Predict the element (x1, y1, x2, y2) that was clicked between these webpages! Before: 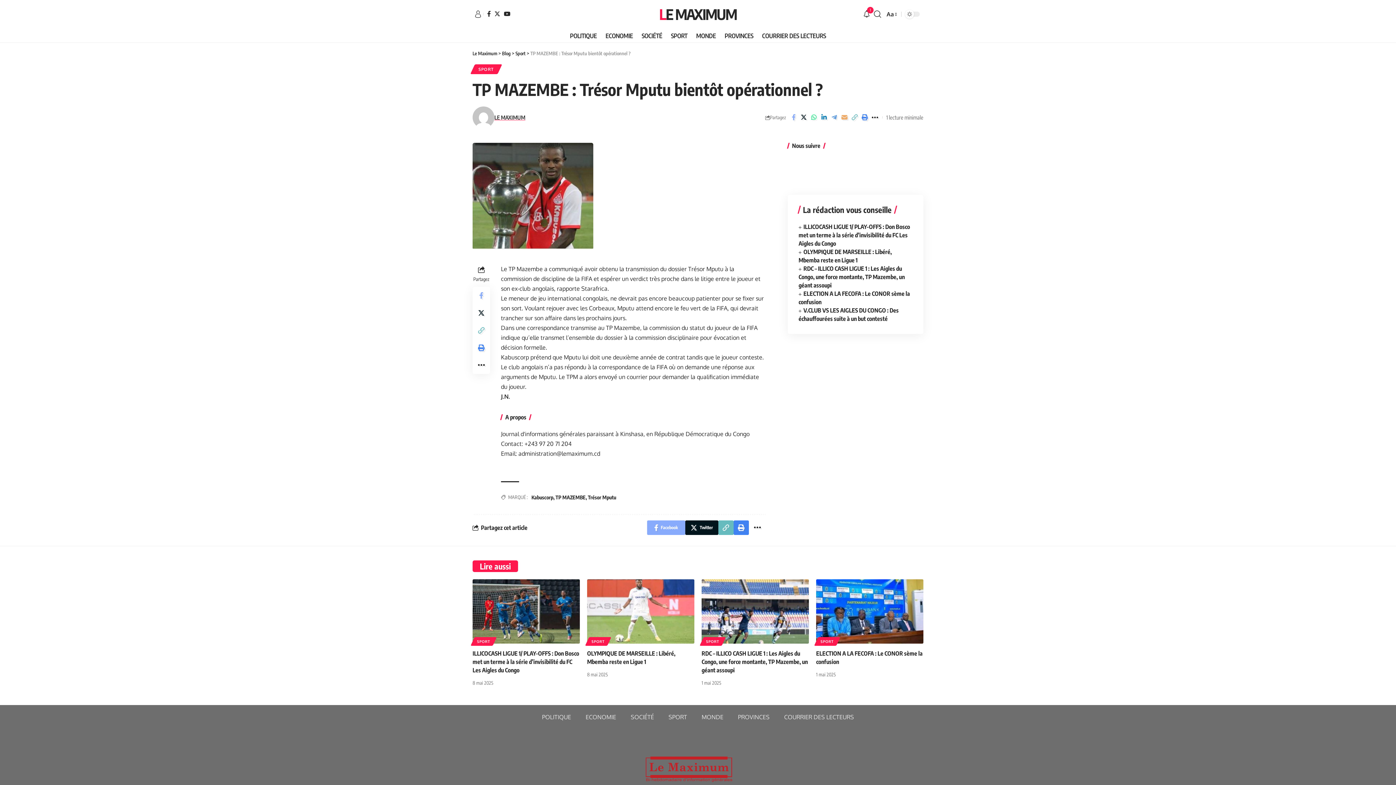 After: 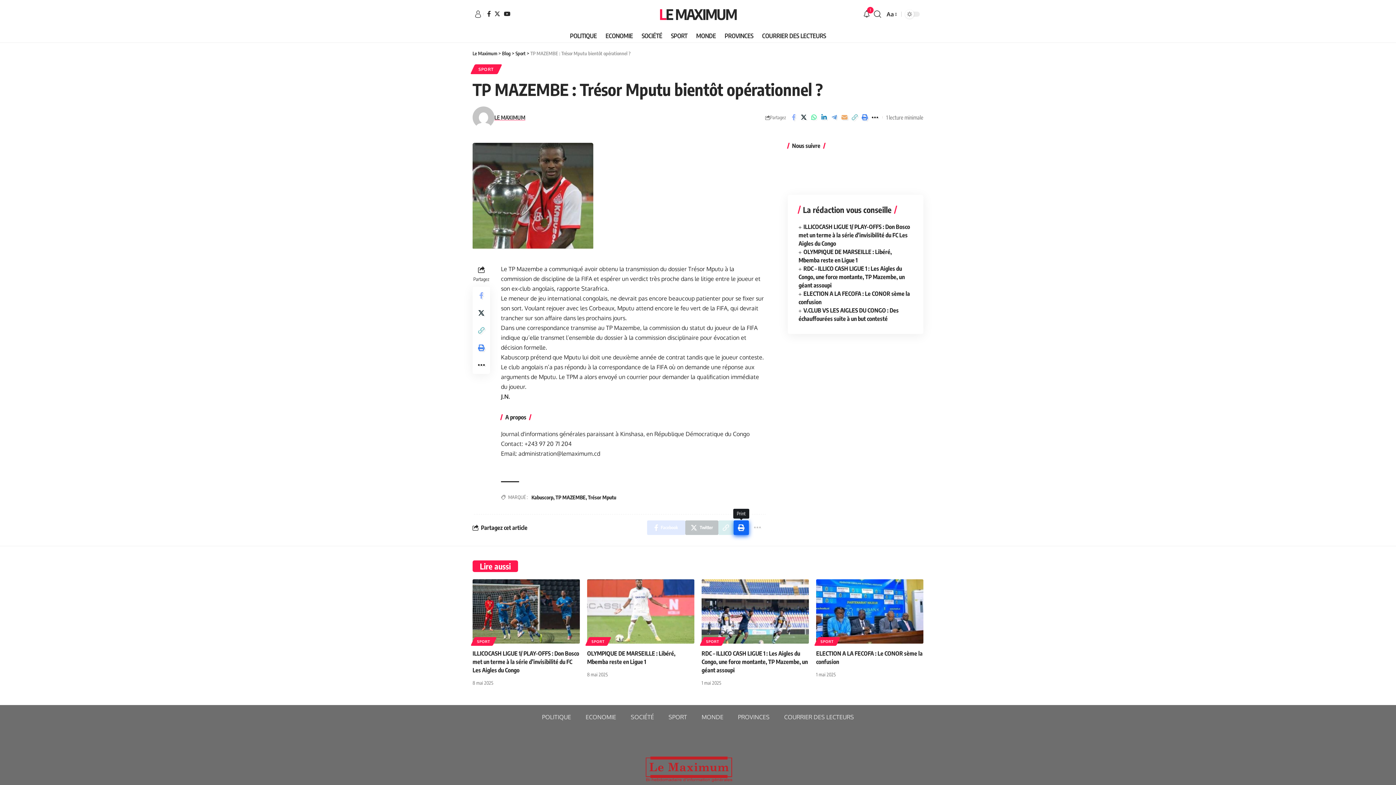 Action: bbox: (733, 520, 748, 535) label: Print